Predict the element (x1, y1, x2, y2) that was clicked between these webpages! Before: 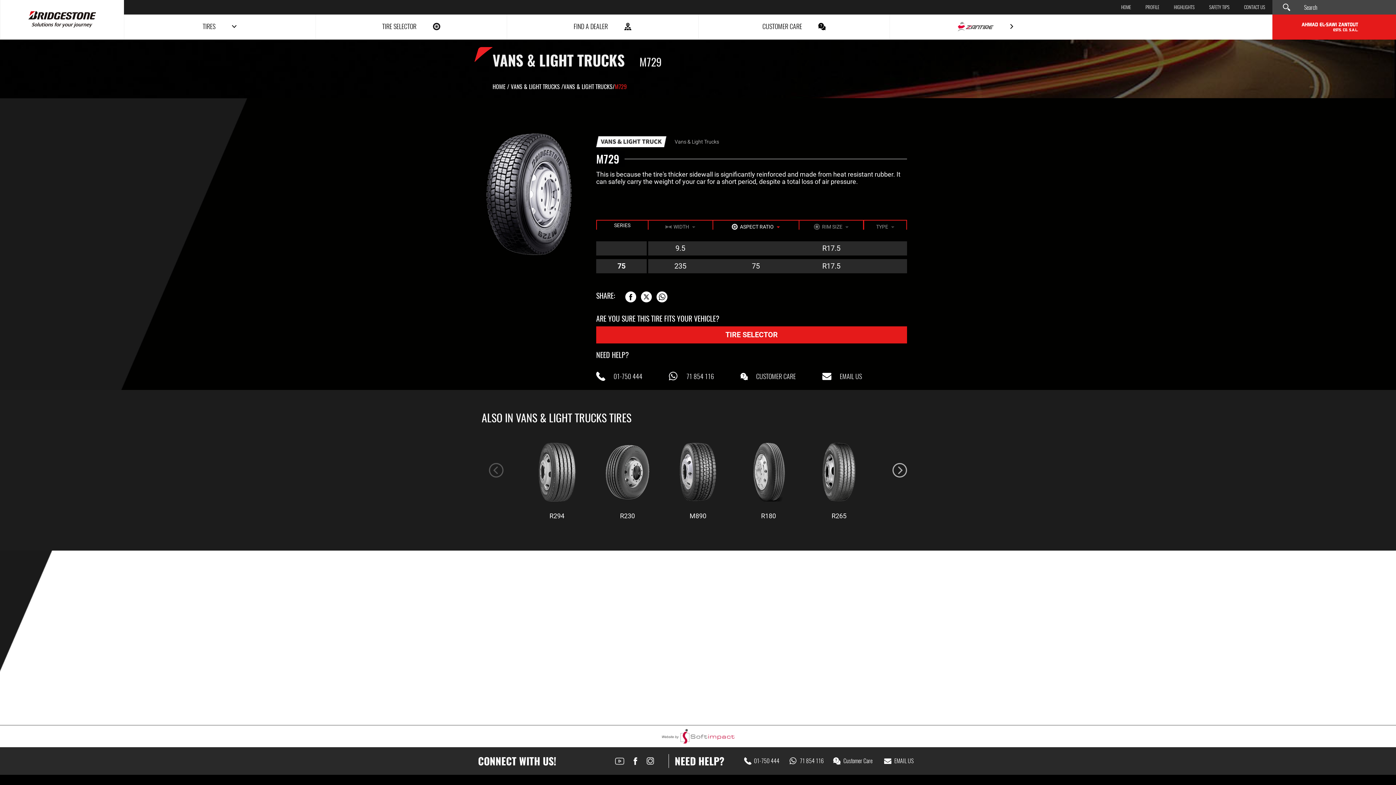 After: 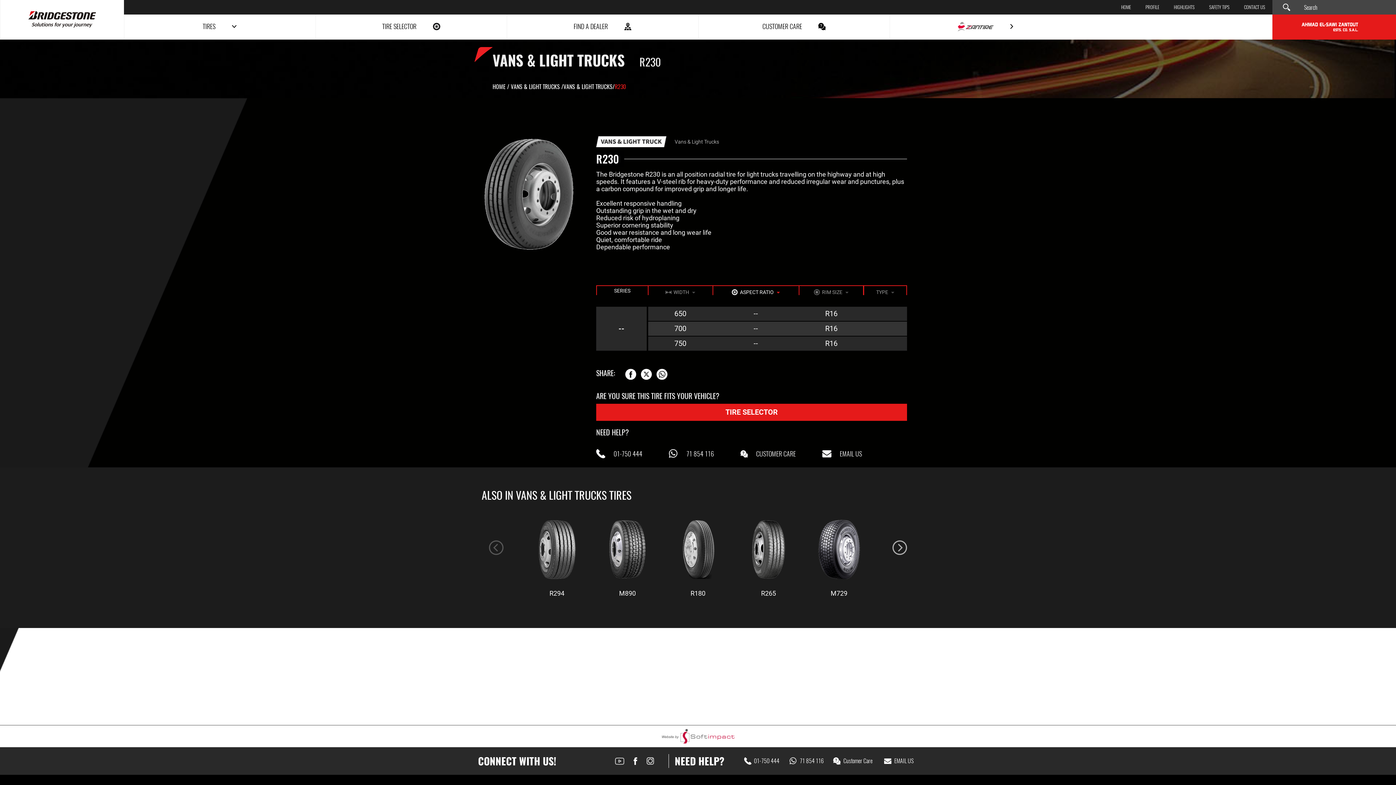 Action: label: R230 bbox: (603, 512, 652, 519)